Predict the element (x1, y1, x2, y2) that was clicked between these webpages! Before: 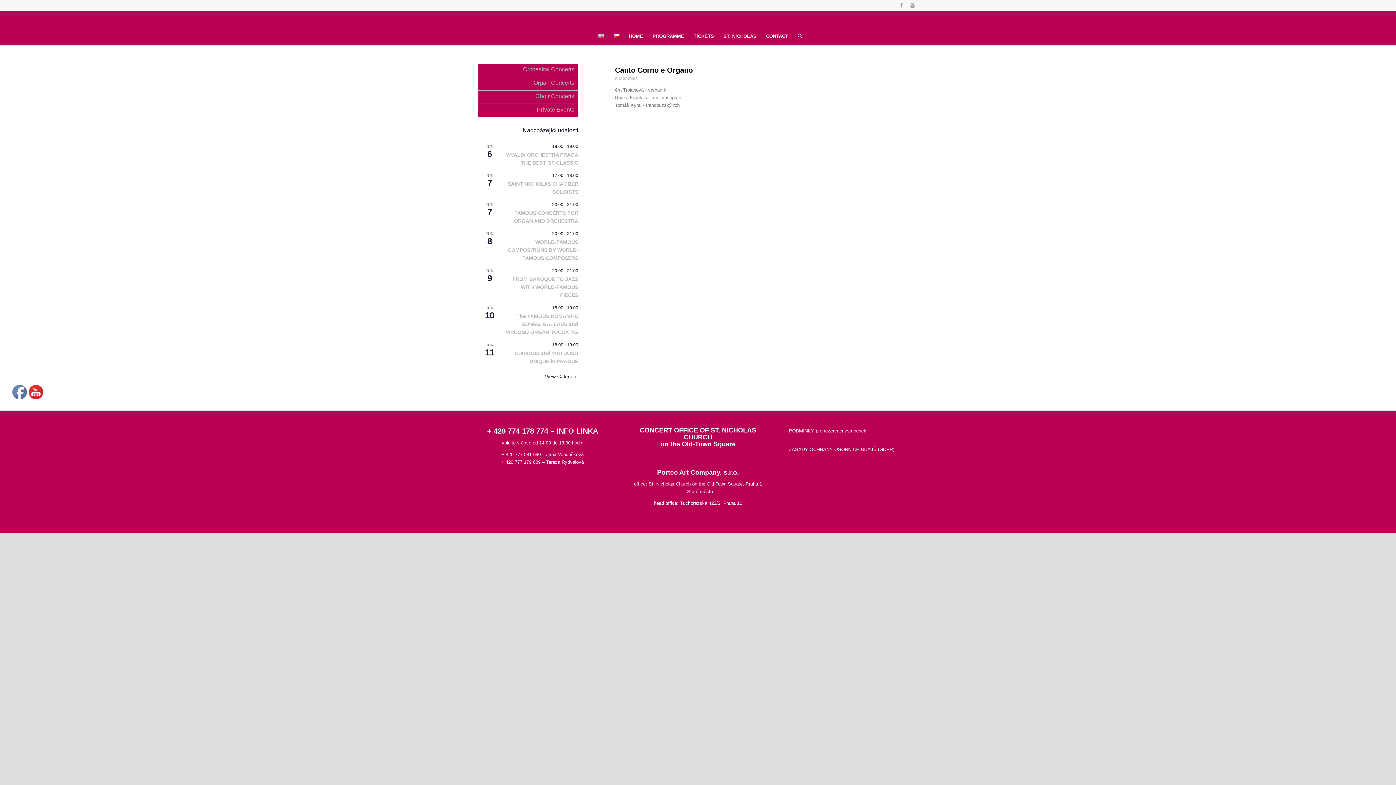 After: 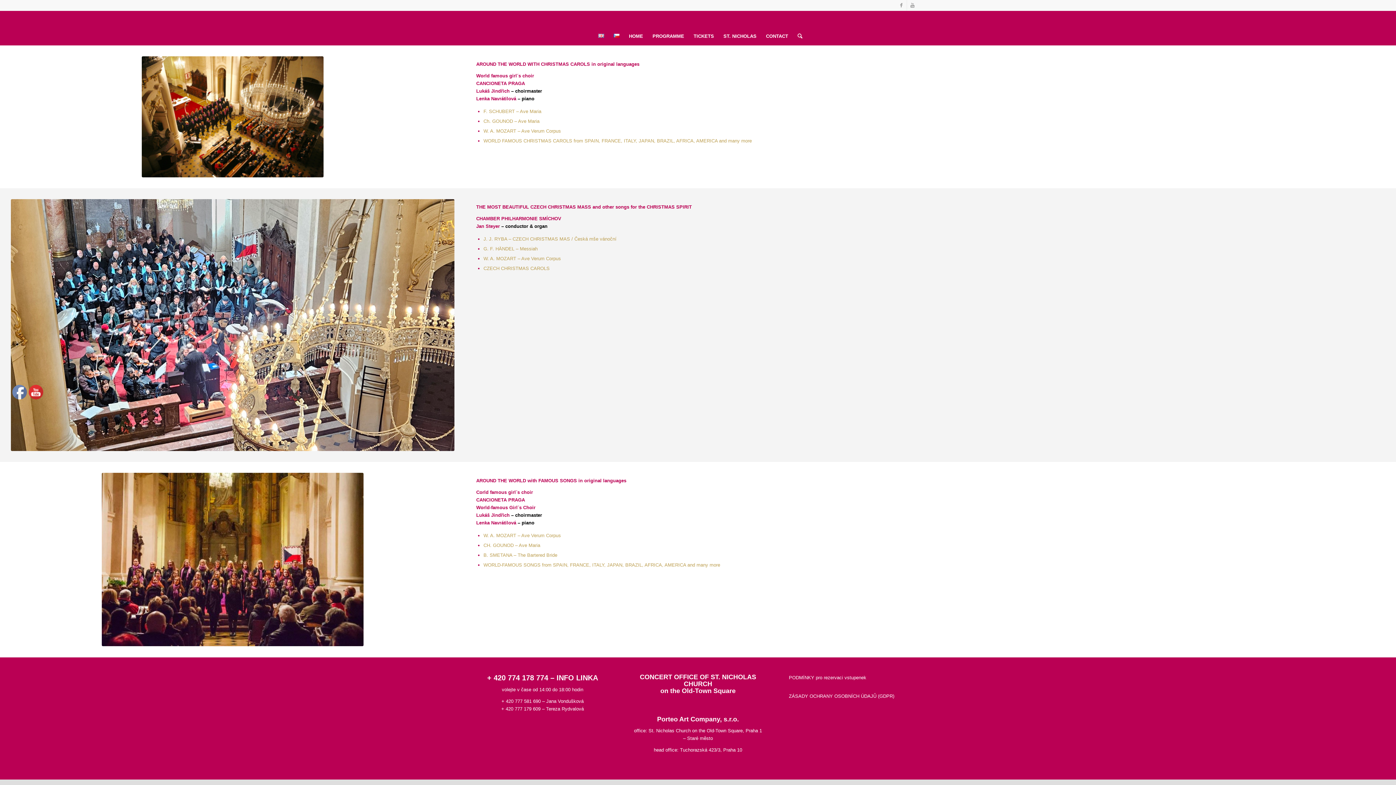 Action: bbox: (478, 90, 578, 104) label: Choir Concerts